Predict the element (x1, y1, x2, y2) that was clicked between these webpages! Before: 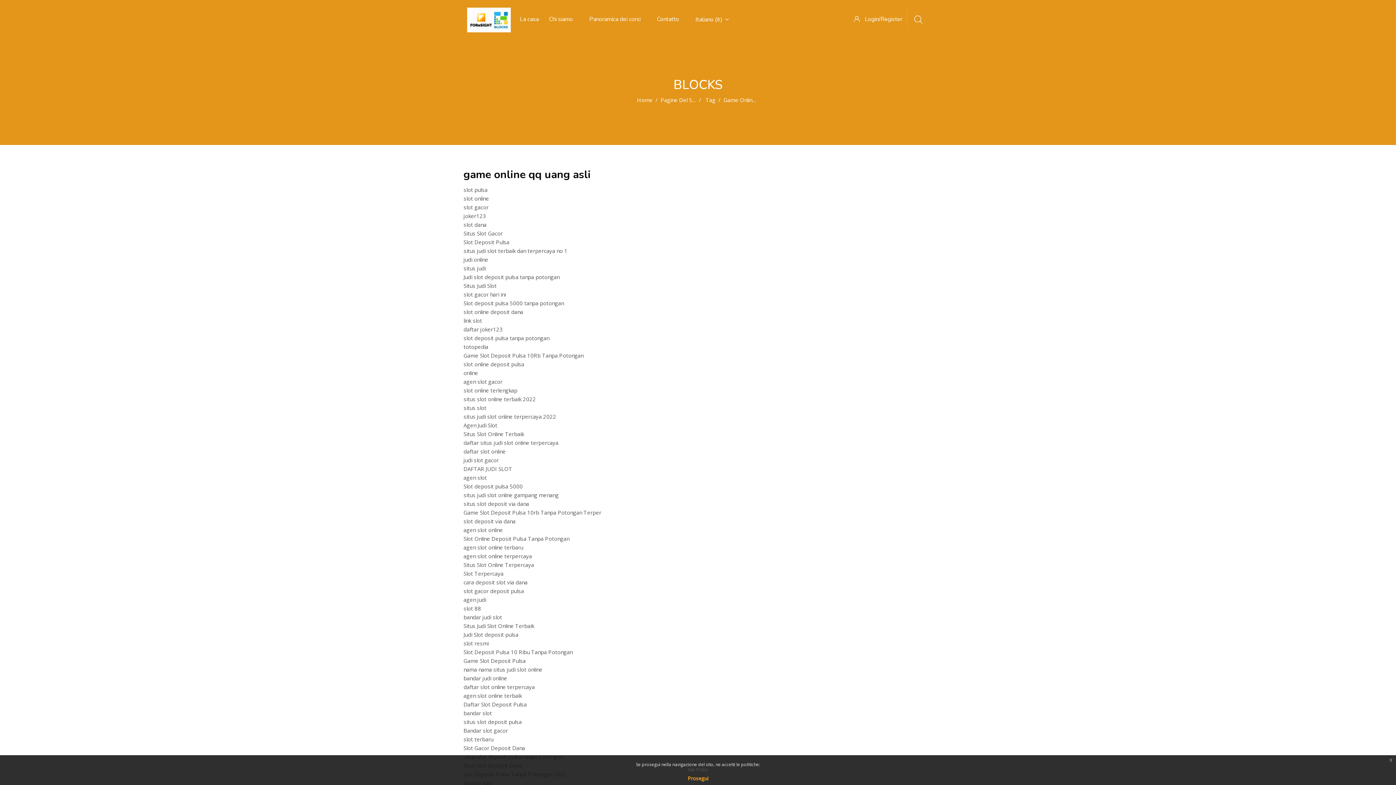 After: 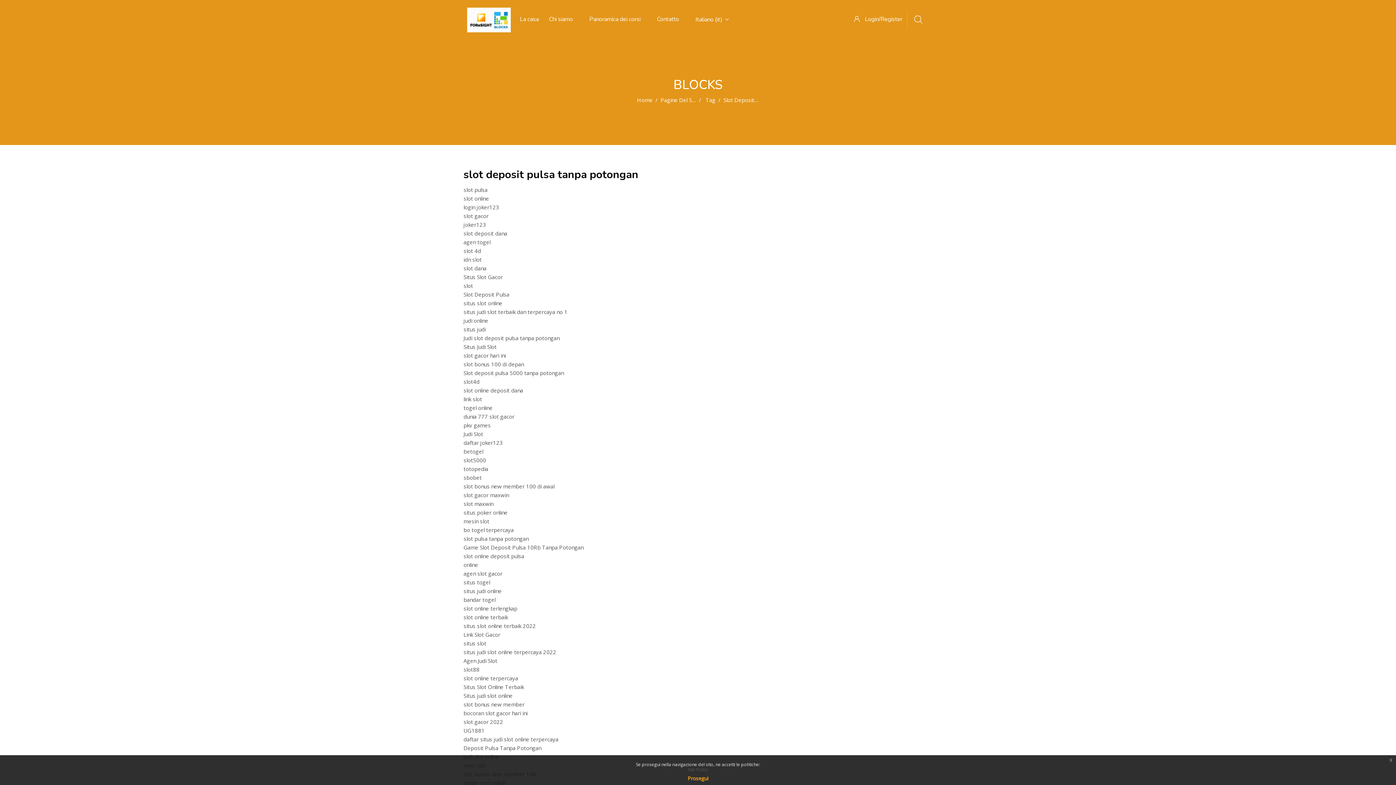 Action: label: slot deposit pulsa tanpa potongan bbox: (463, 334, 549, 341)